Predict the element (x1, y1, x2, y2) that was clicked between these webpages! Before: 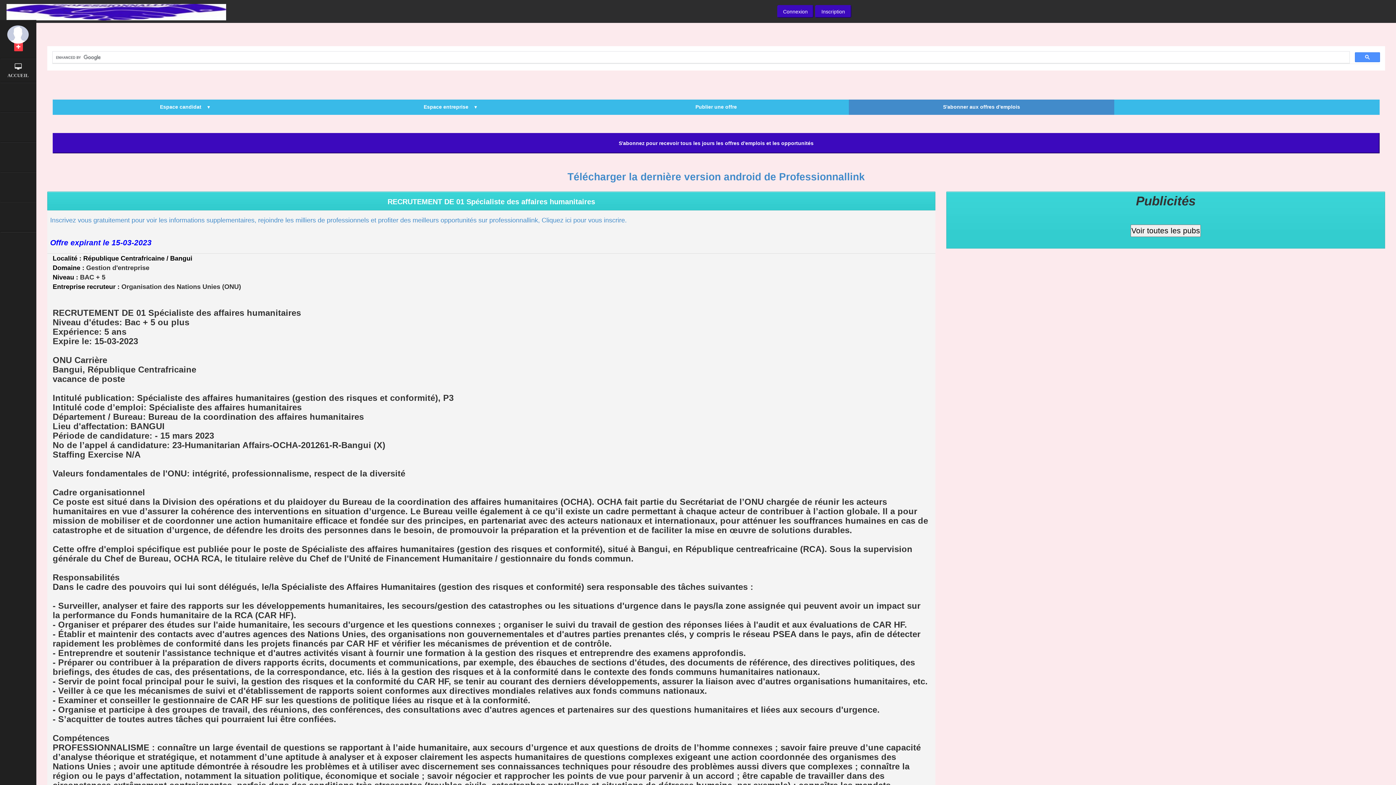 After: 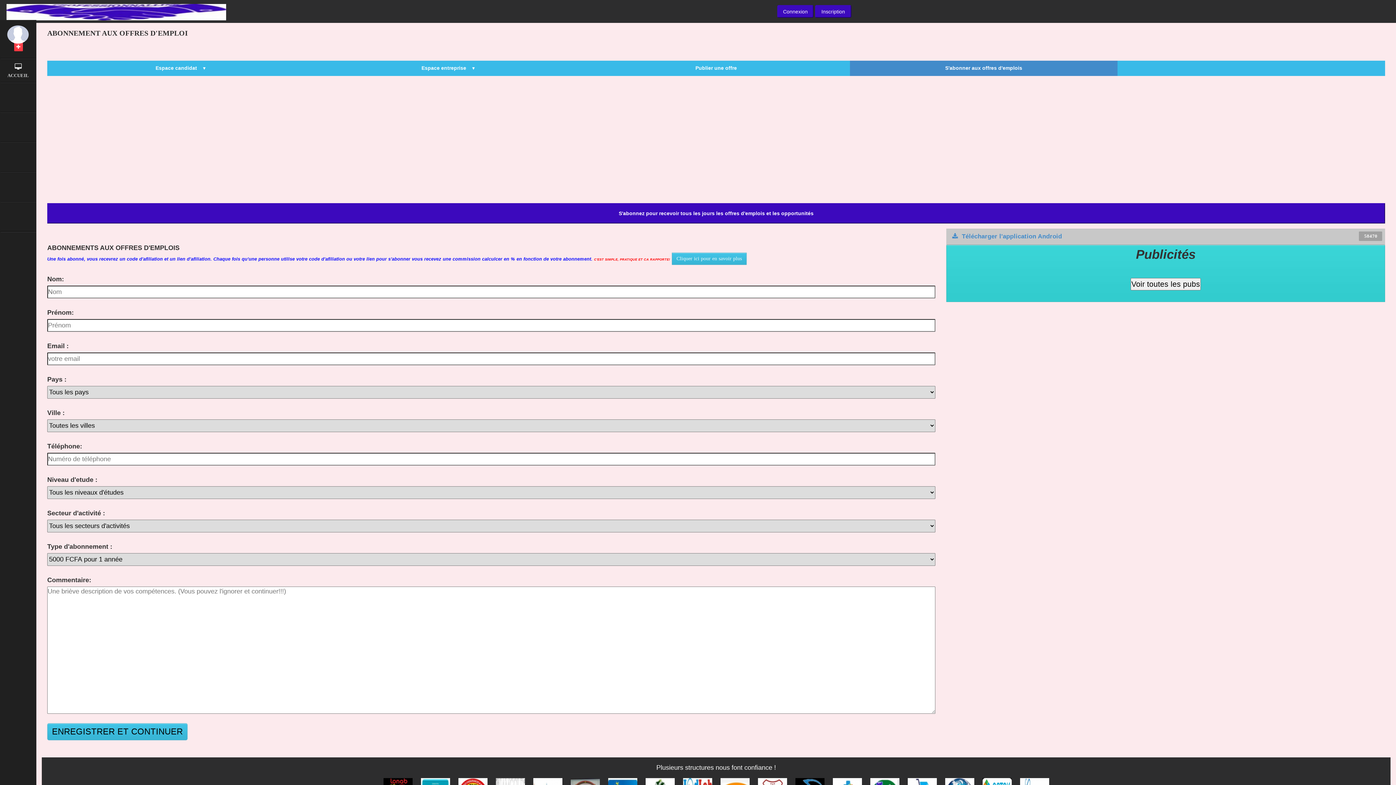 Action: label: S'abonner aux offres d'emplois bbox: (849, 99, 1114, 114)